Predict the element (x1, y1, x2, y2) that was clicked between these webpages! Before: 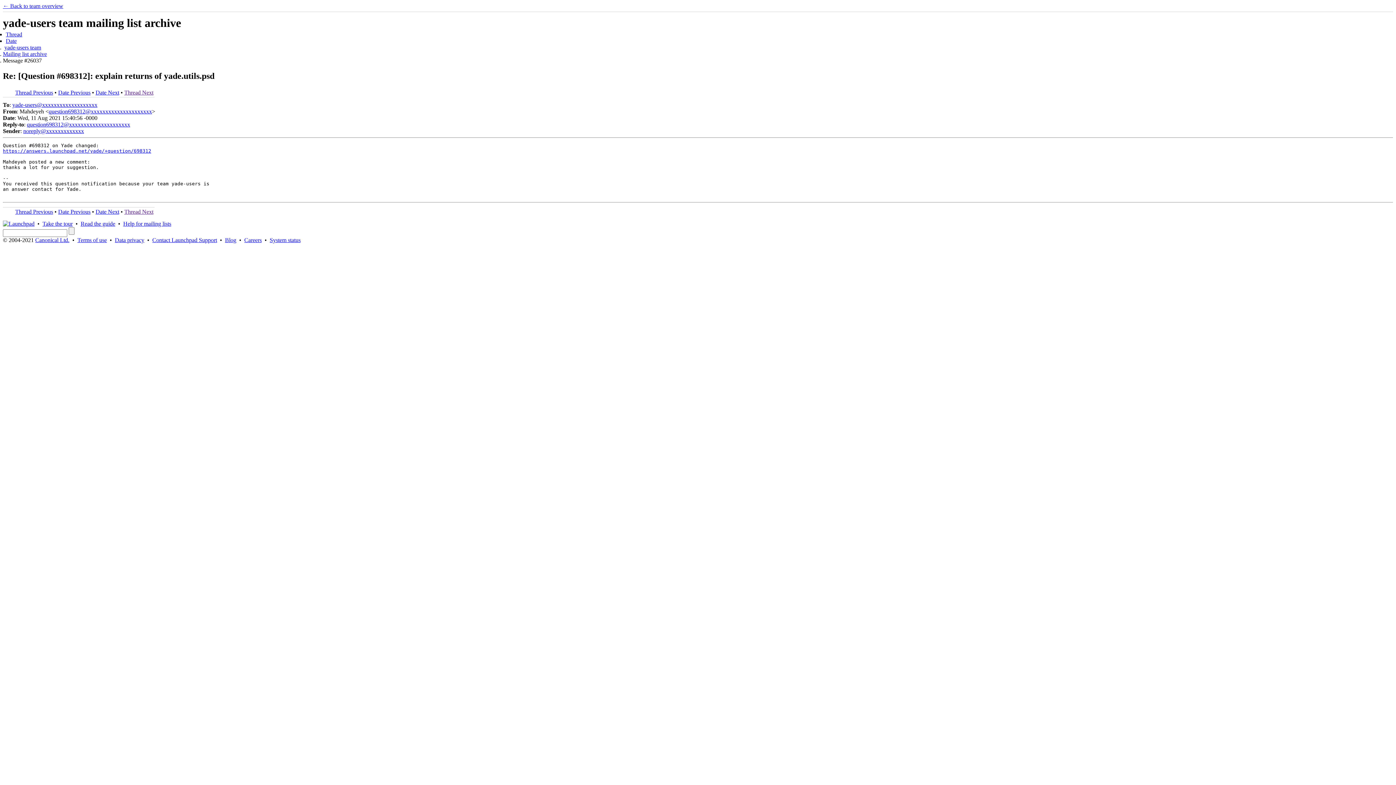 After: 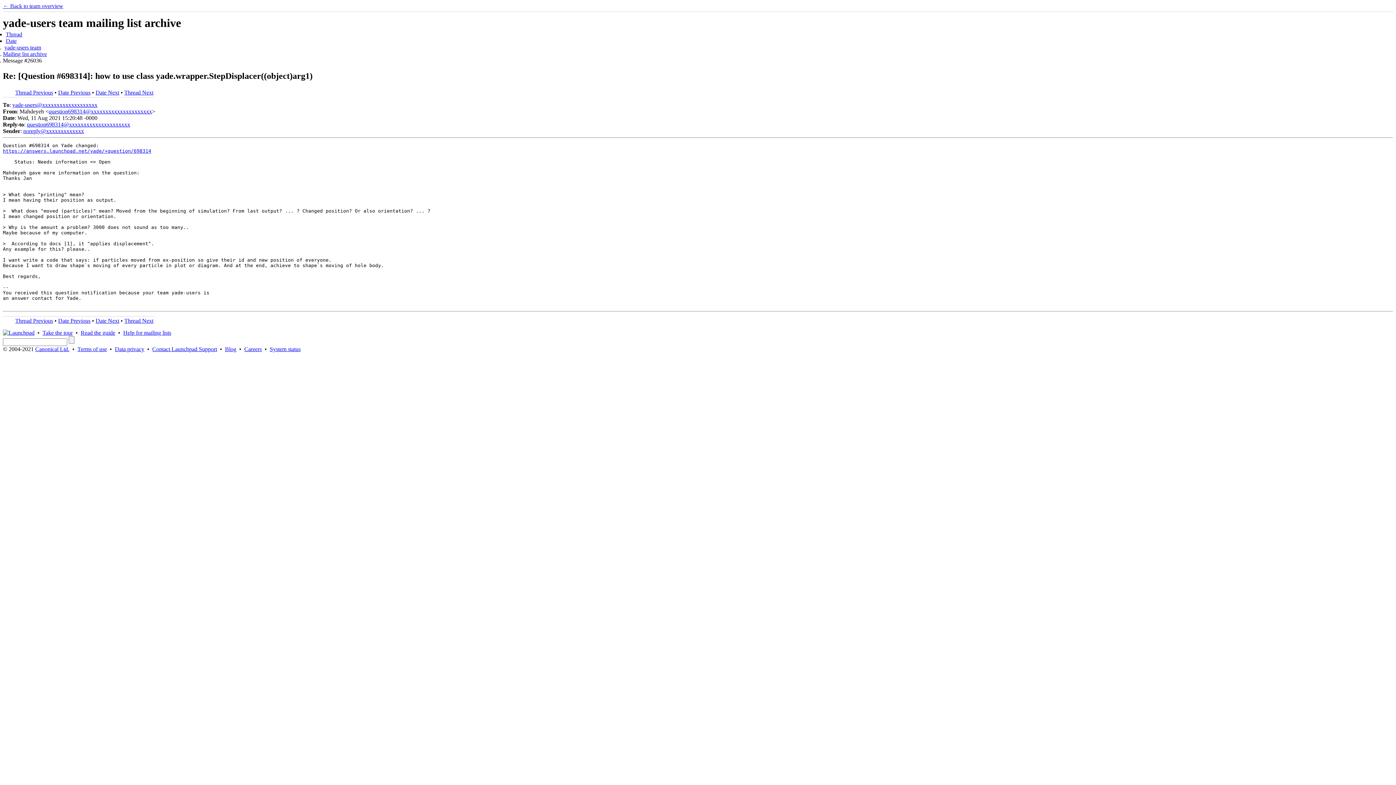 Action: label: Date Previous bbox: (58, 89, 90, 95)